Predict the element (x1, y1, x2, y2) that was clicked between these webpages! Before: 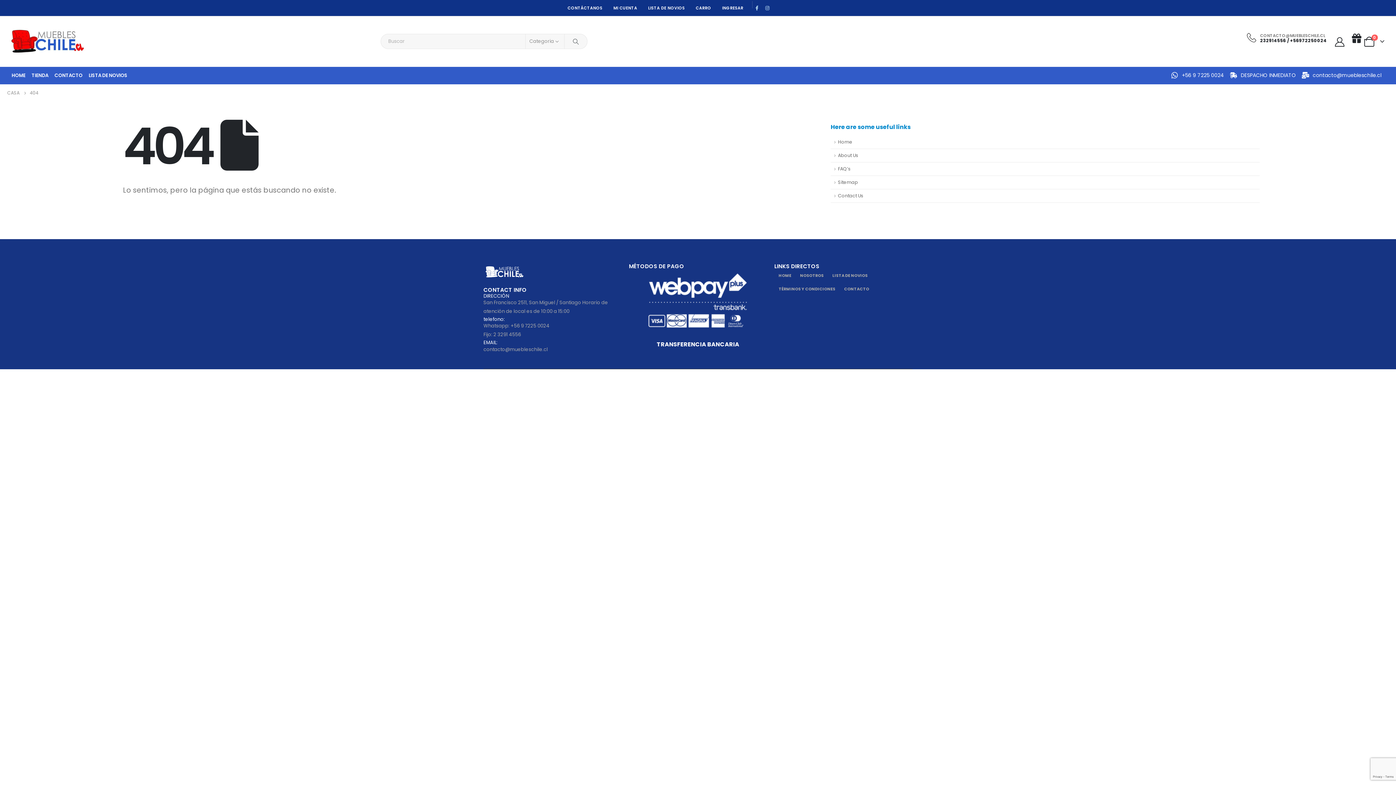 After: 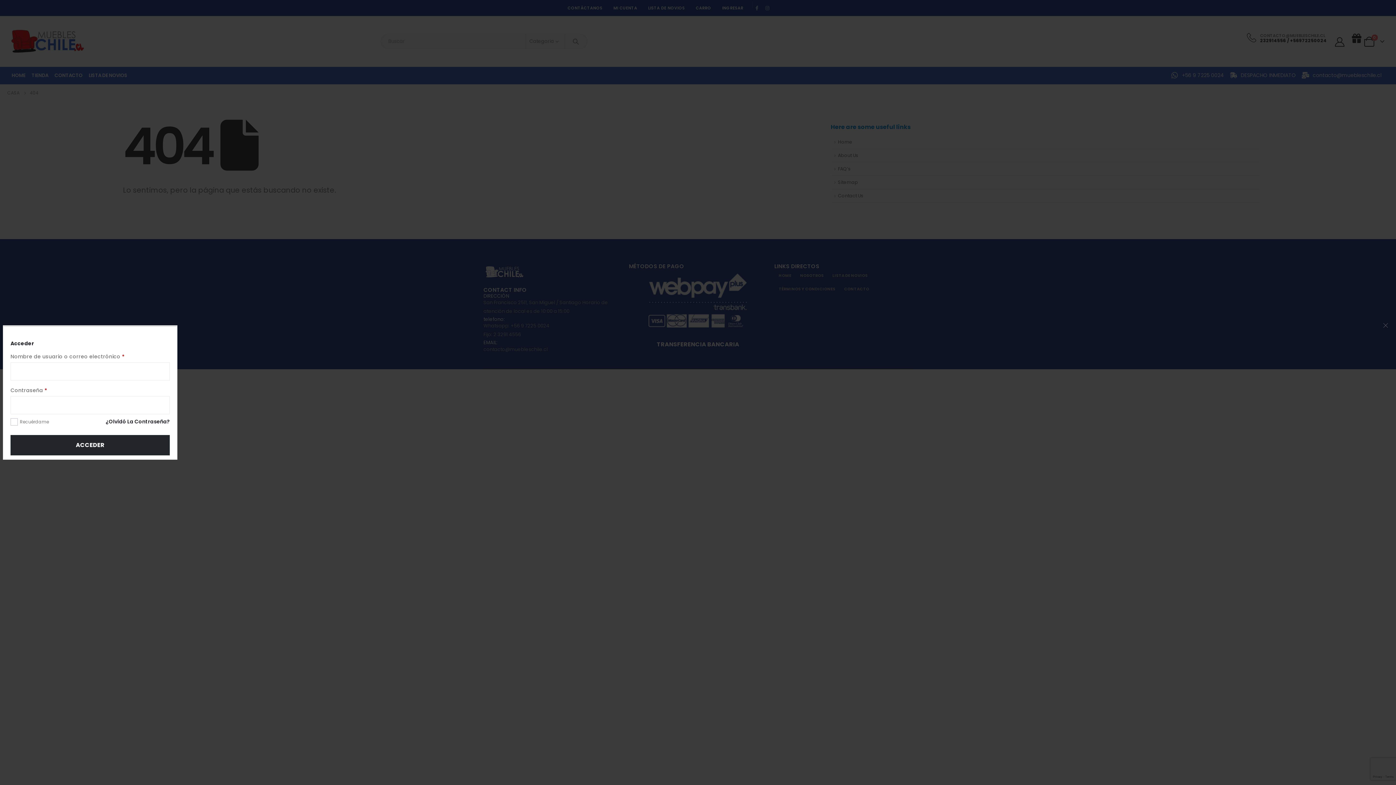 Action: bbox: (1334, 36, 1345, 46)